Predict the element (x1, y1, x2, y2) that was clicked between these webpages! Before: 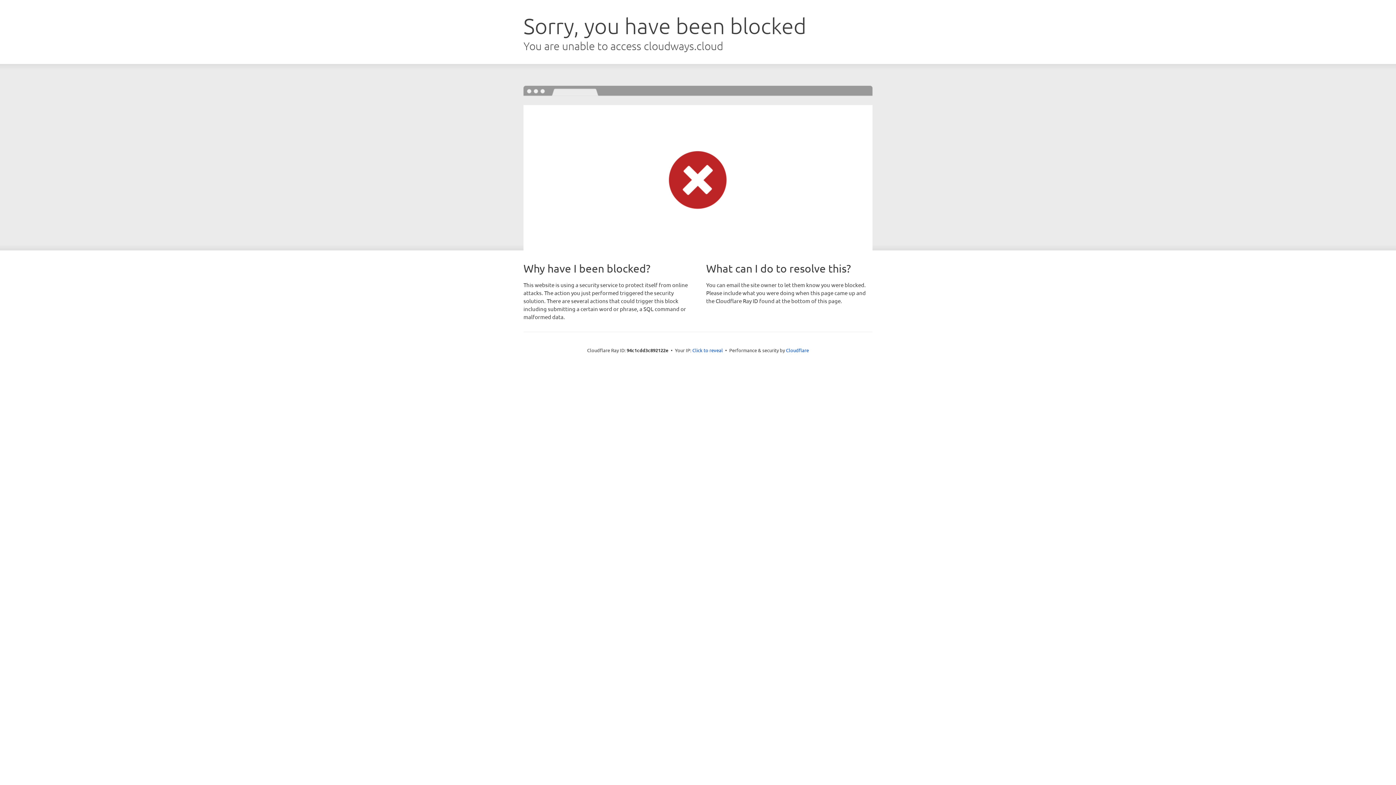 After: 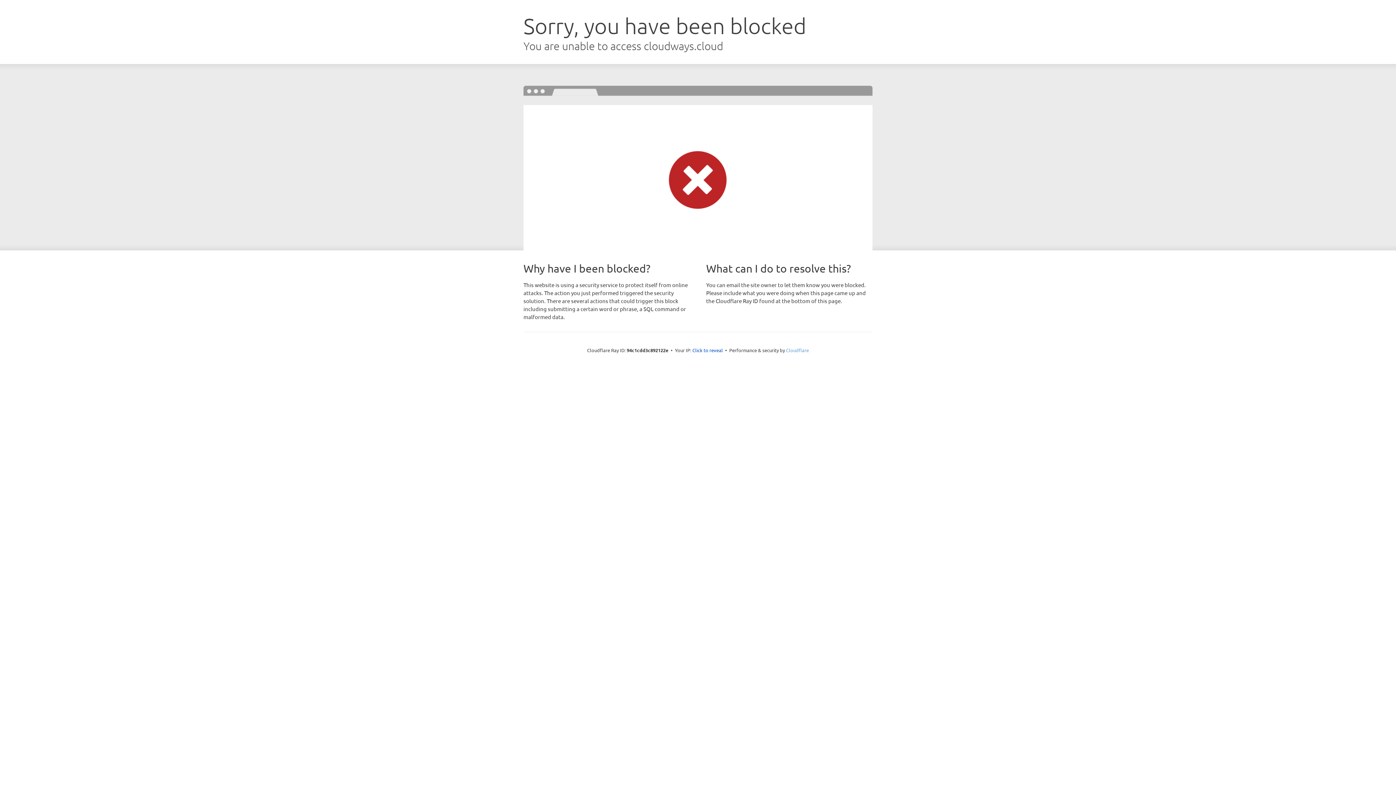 Action: bbox: (786, 347, 809, 353) label: Cloudflare